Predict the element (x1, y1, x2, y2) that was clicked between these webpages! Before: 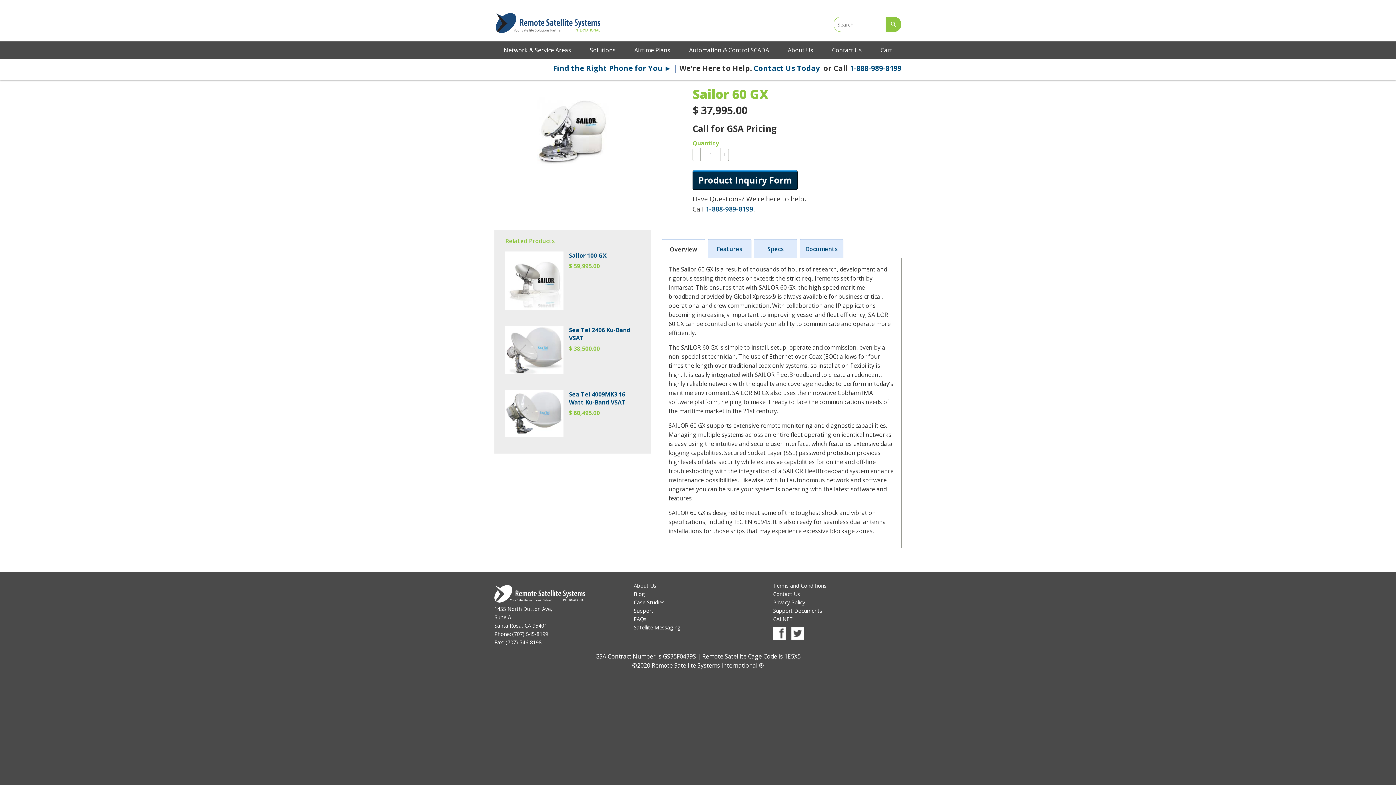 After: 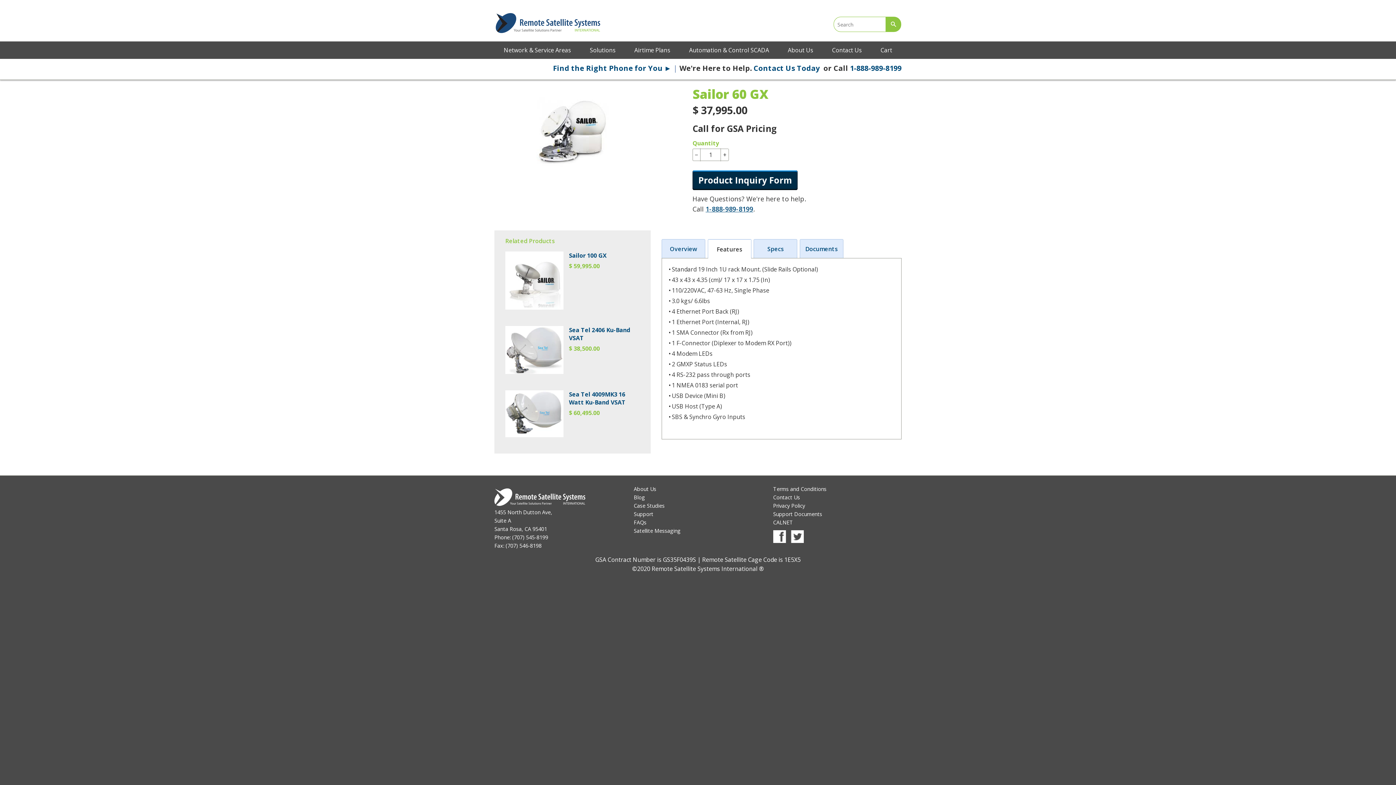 Action: label: Features bbox: (708, 239, 751, 258)